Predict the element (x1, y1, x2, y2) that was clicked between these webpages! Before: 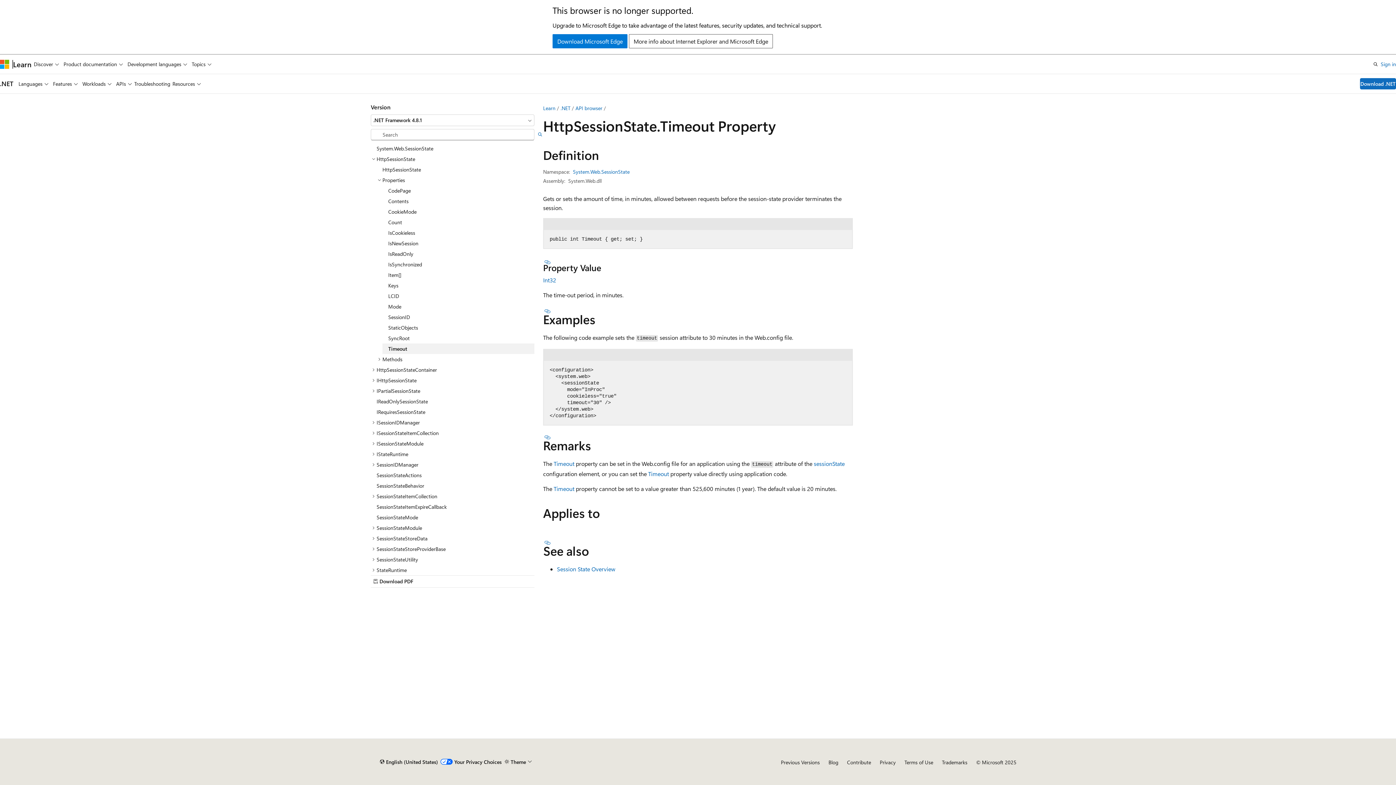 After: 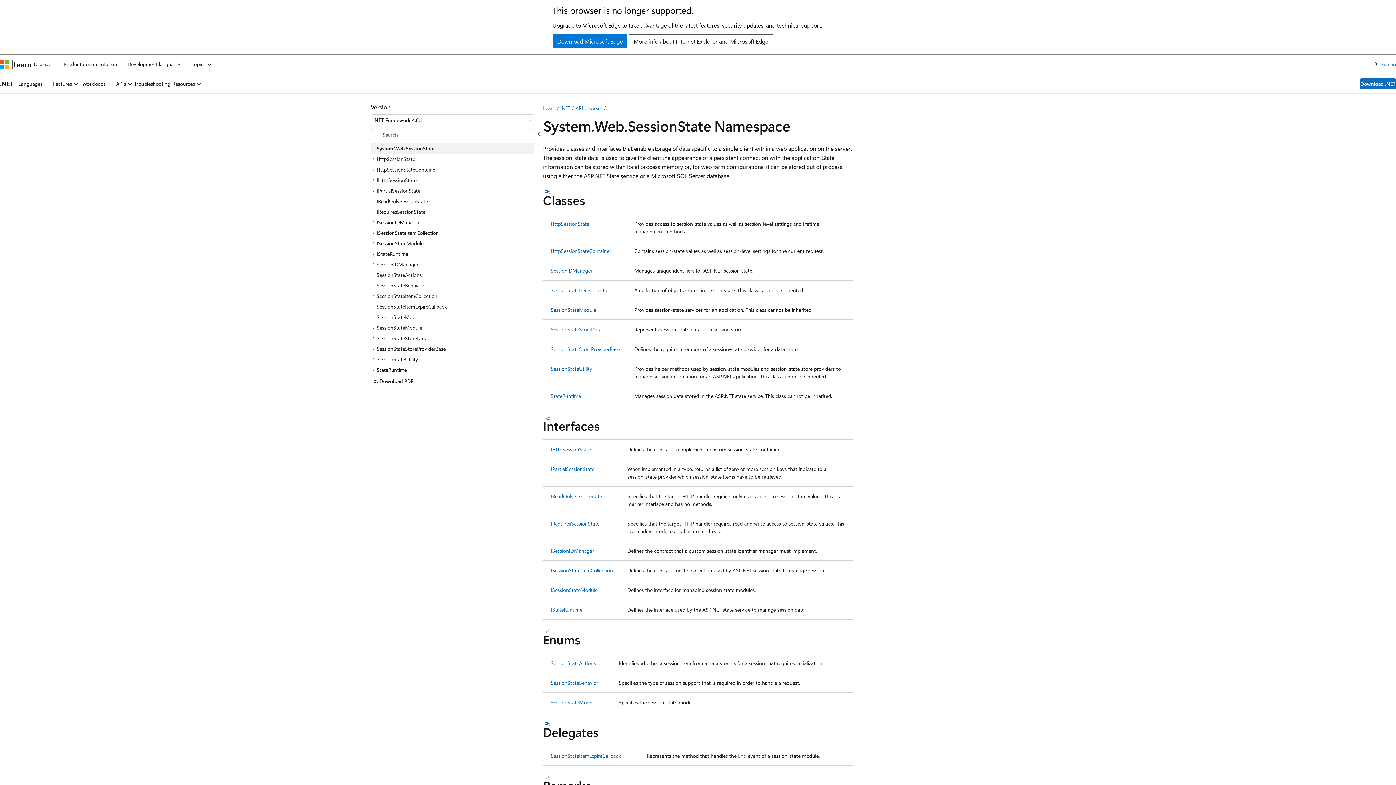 Action: label: System.Web.SessionState bbox: (573, 168, 629, 175)